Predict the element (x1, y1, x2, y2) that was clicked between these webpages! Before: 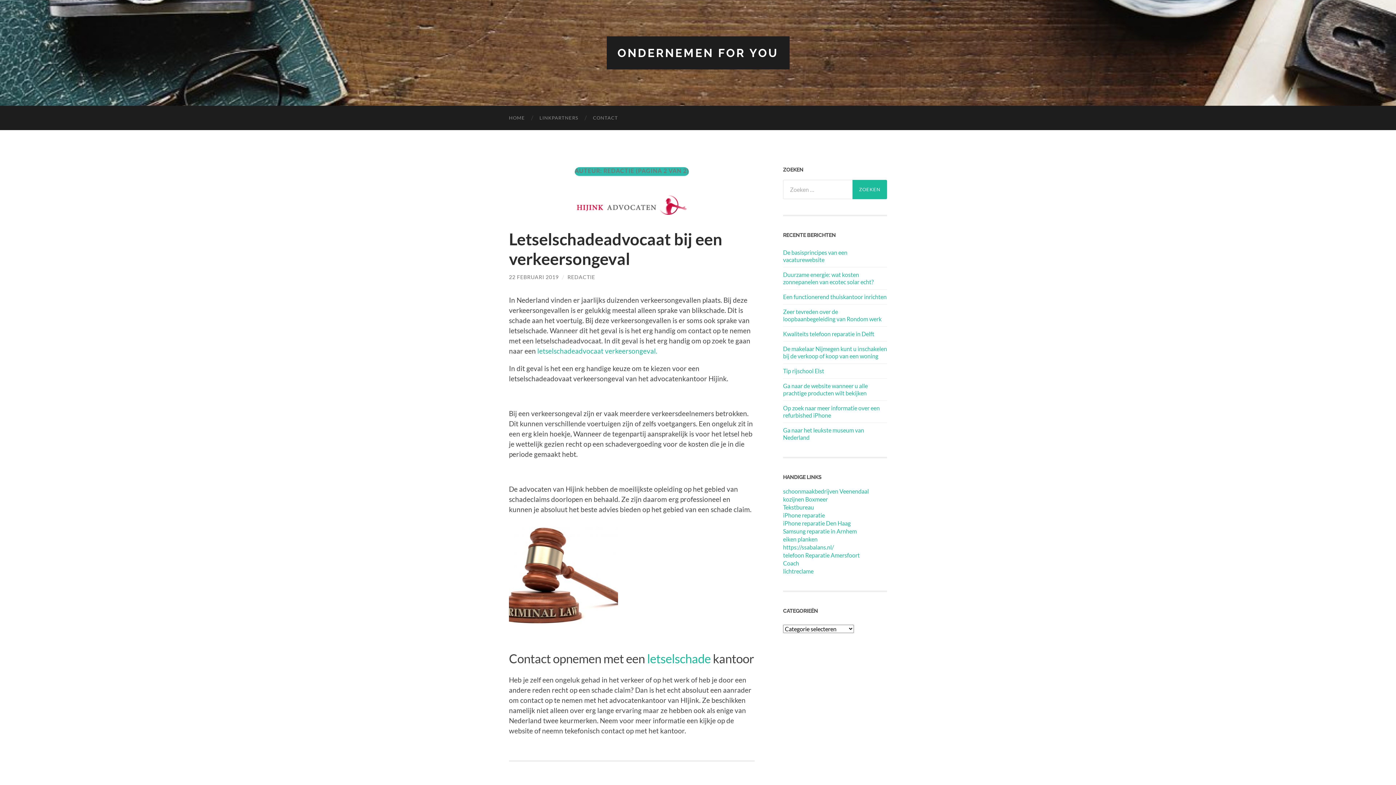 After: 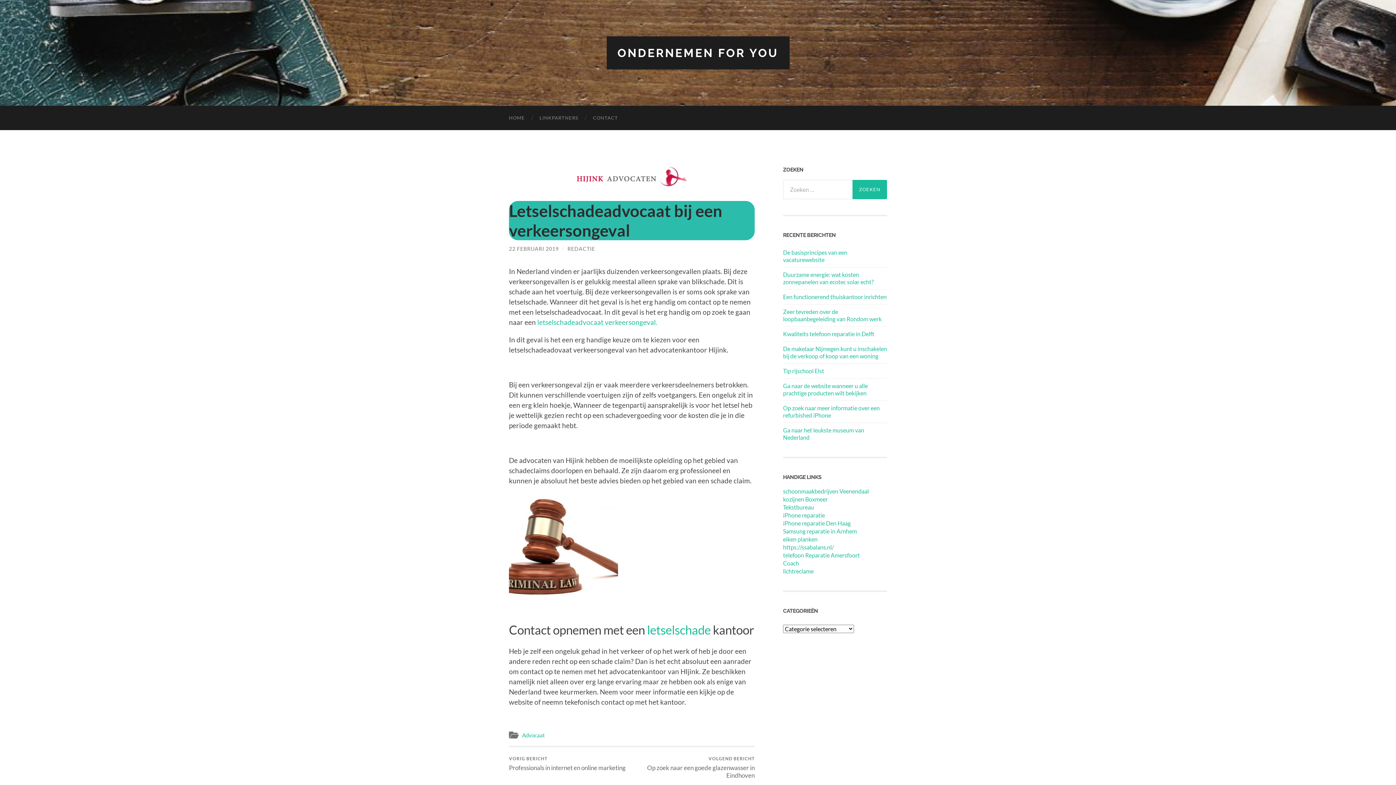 Action: bbox: (509, 274, 558, 280) label: 22 FEBRUARI 2019